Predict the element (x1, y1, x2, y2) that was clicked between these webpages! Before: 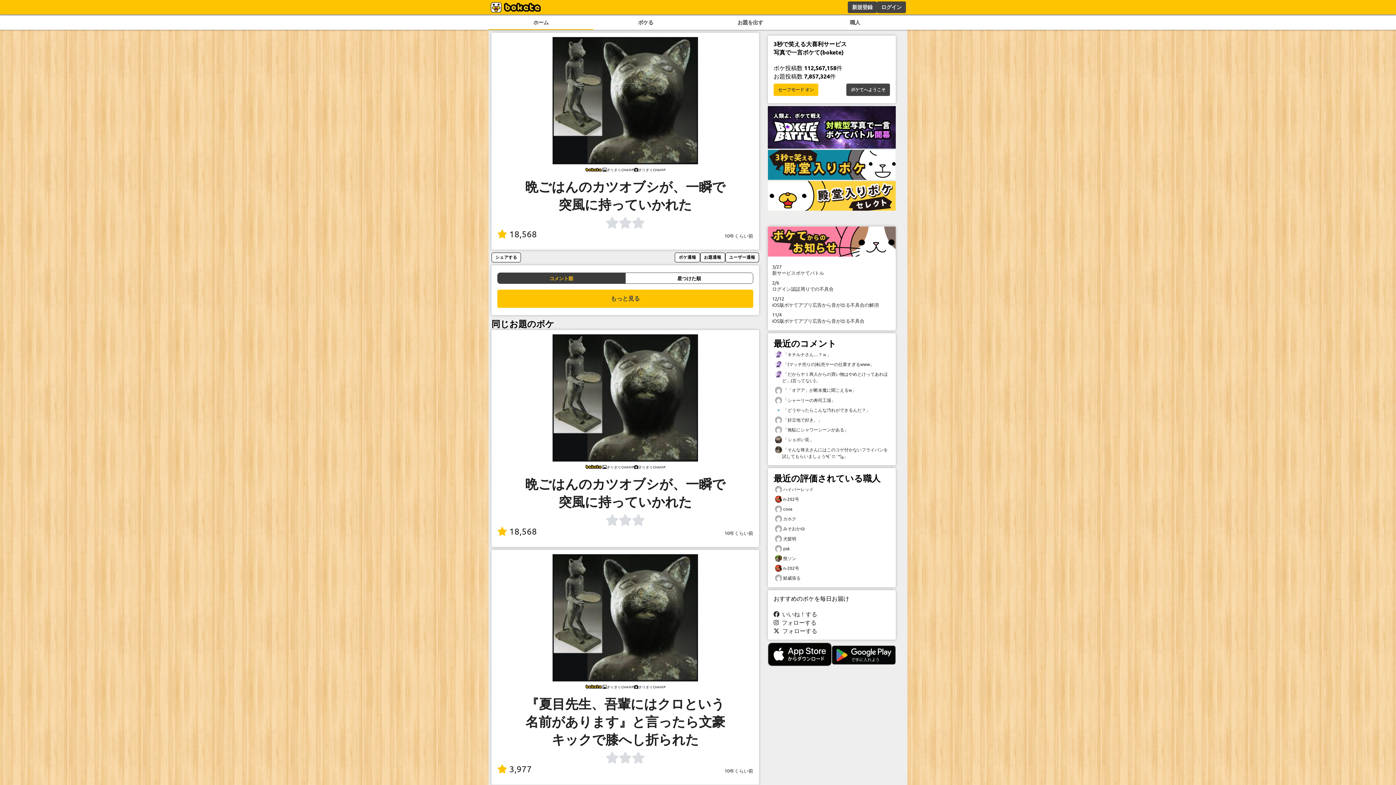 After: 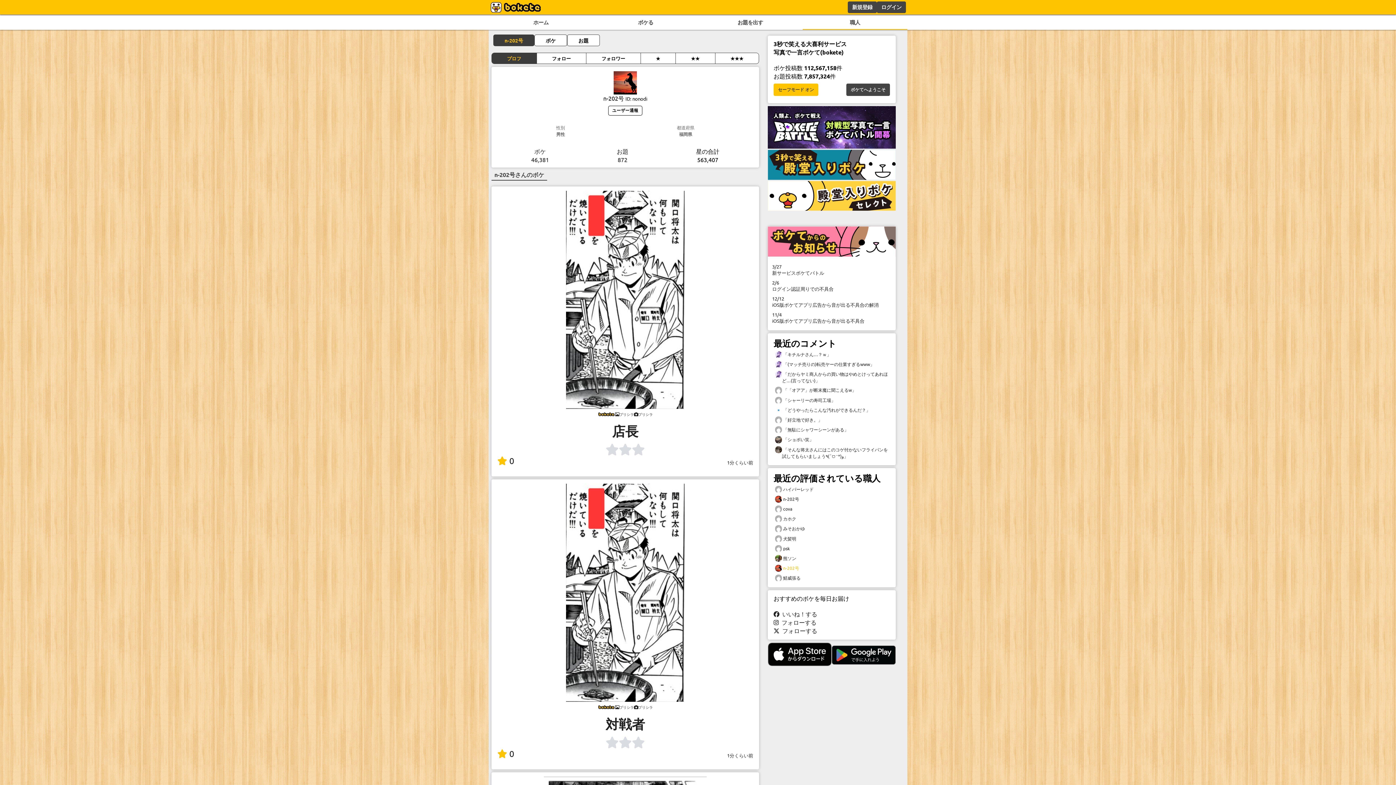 Action: bbox: (773, 563, 890, 573) label:  n-202号